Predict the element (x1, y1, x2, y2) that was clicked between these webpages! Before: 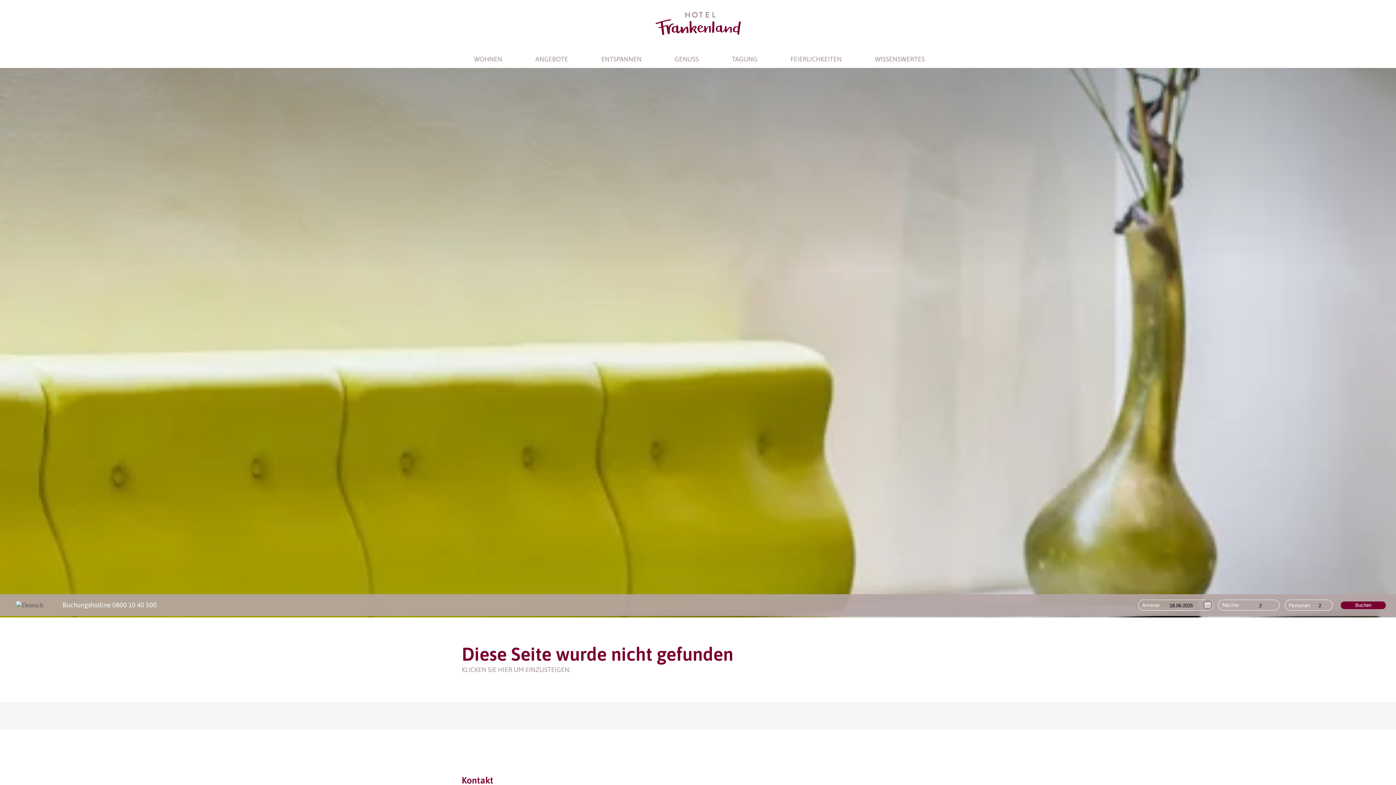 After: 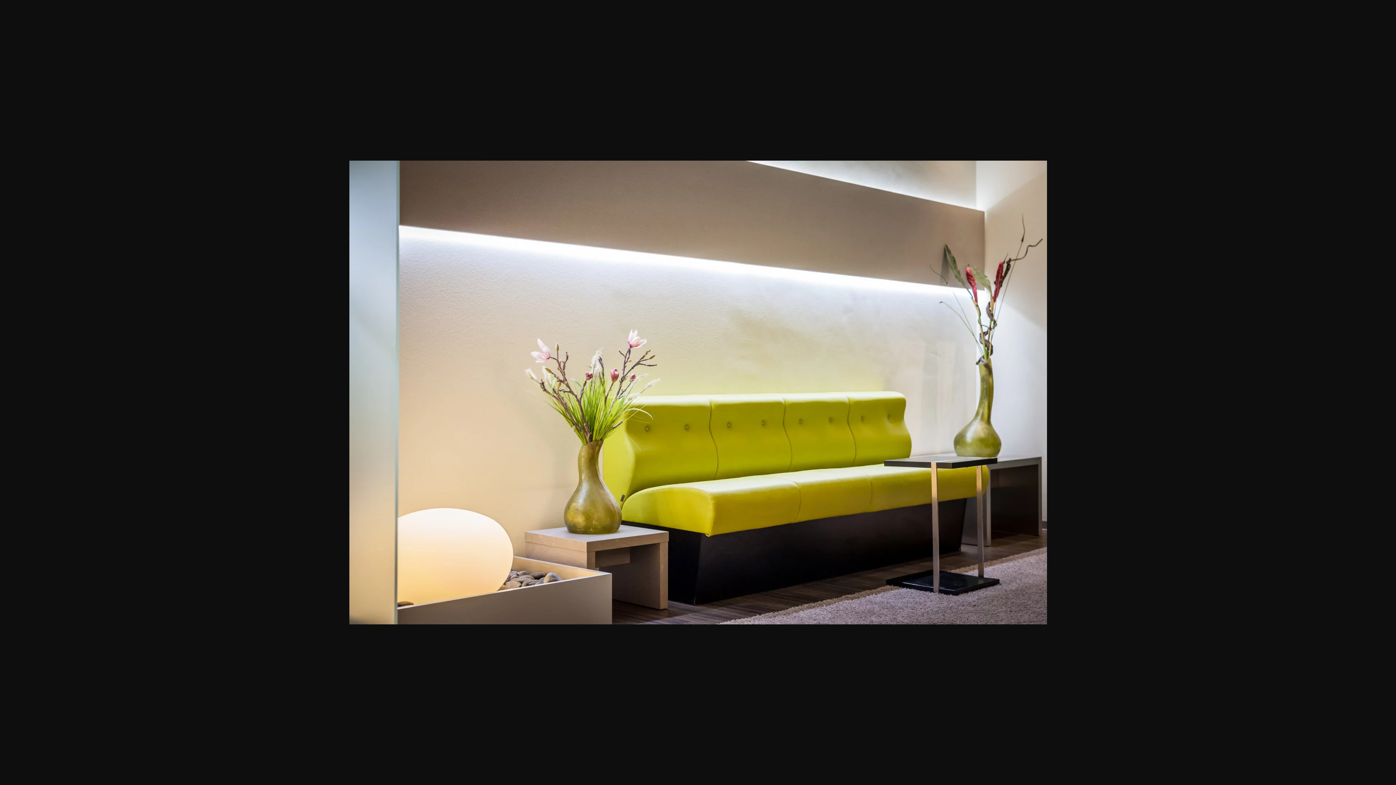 Action: bbox: (0, 68, 1396, 617)